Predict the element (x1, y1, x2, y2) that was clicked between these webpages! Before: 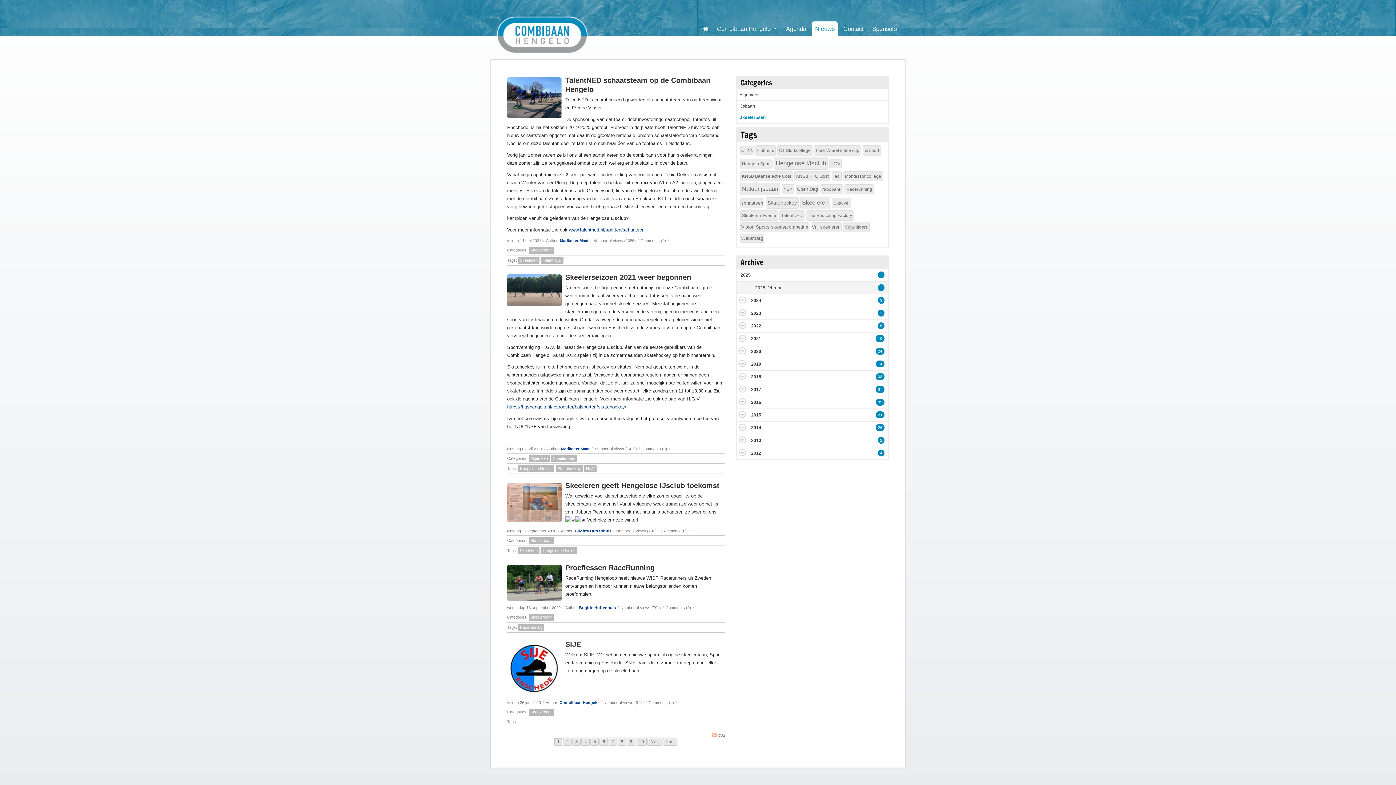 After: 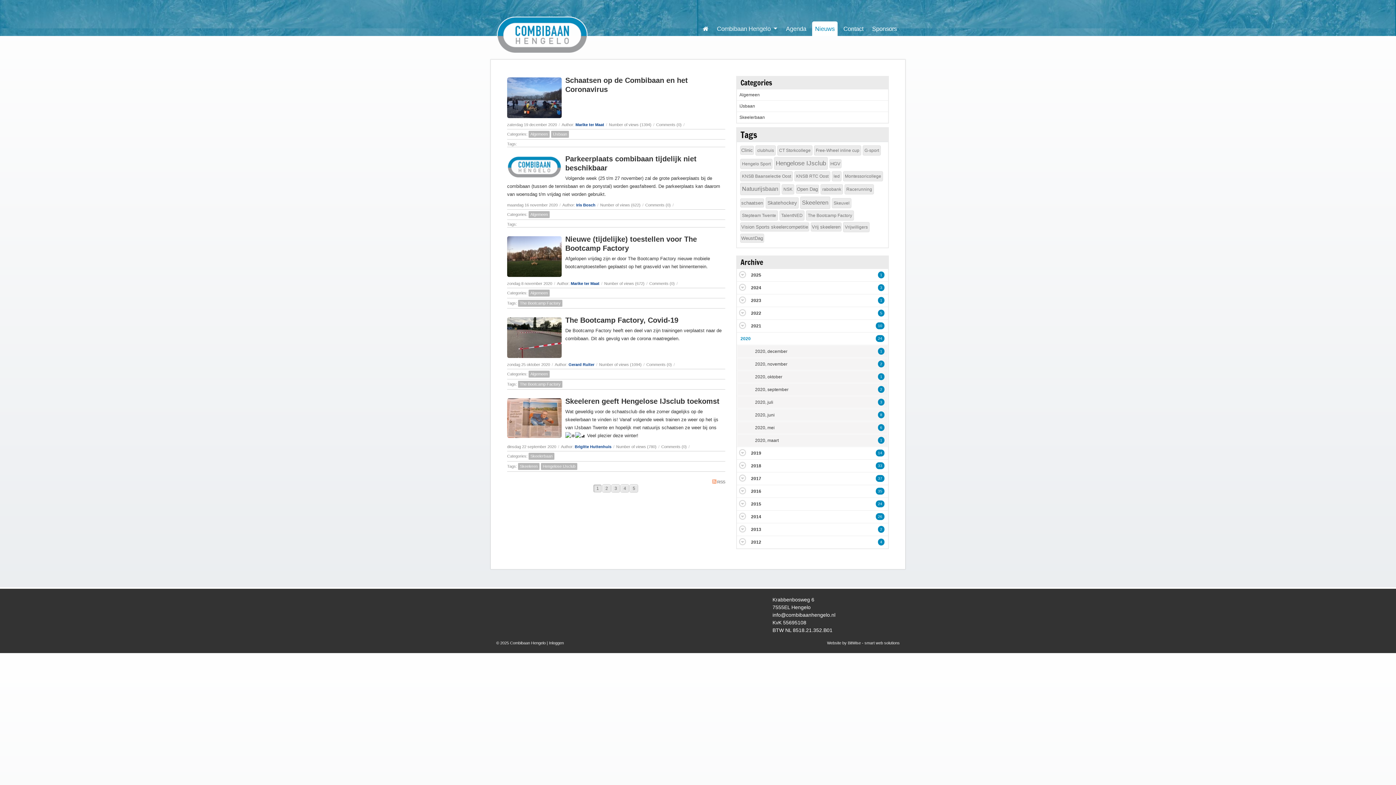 Action: label: 2020 bbox: (747, 345, 764, 357)